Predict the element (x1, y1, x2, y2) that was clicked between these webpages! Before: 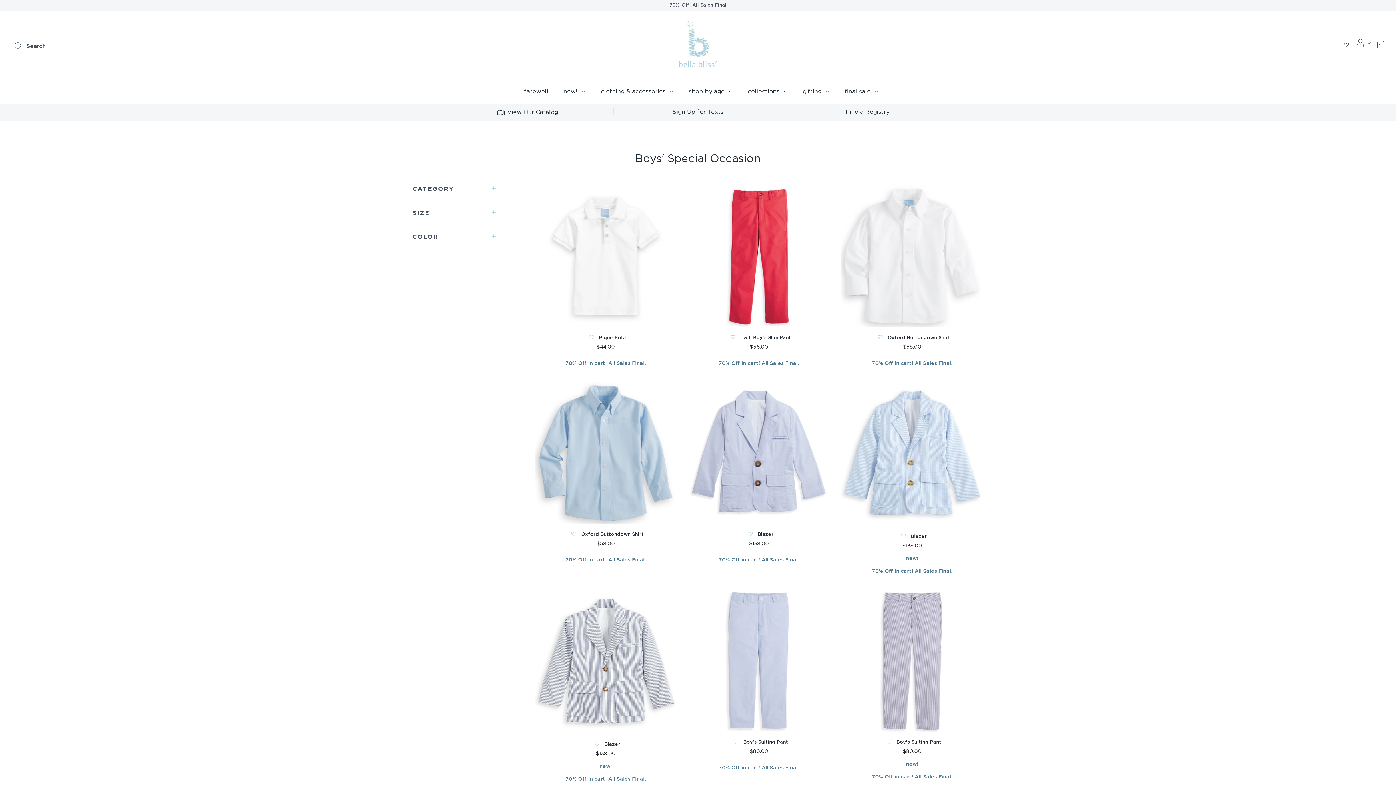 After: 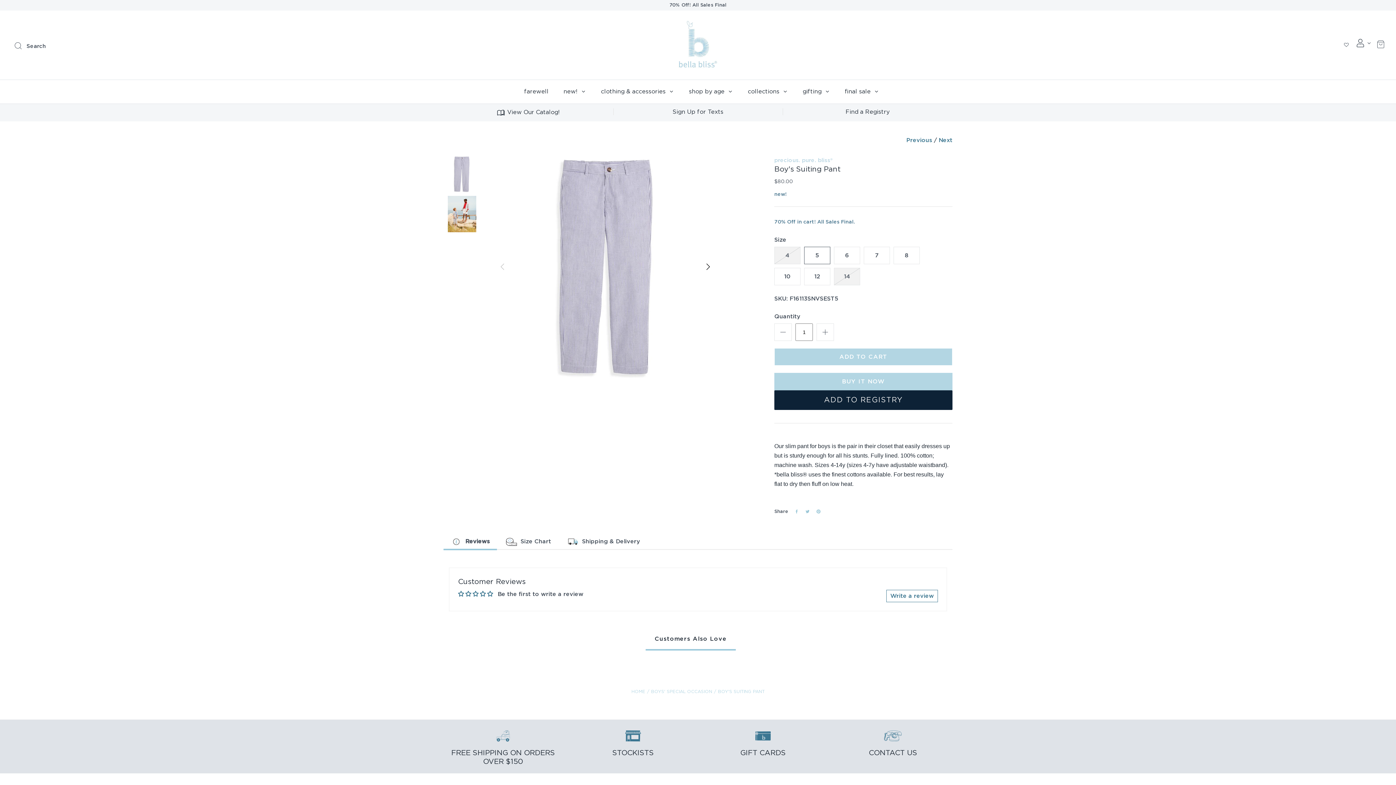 Action: bbox: (841, 590, 983, 732)